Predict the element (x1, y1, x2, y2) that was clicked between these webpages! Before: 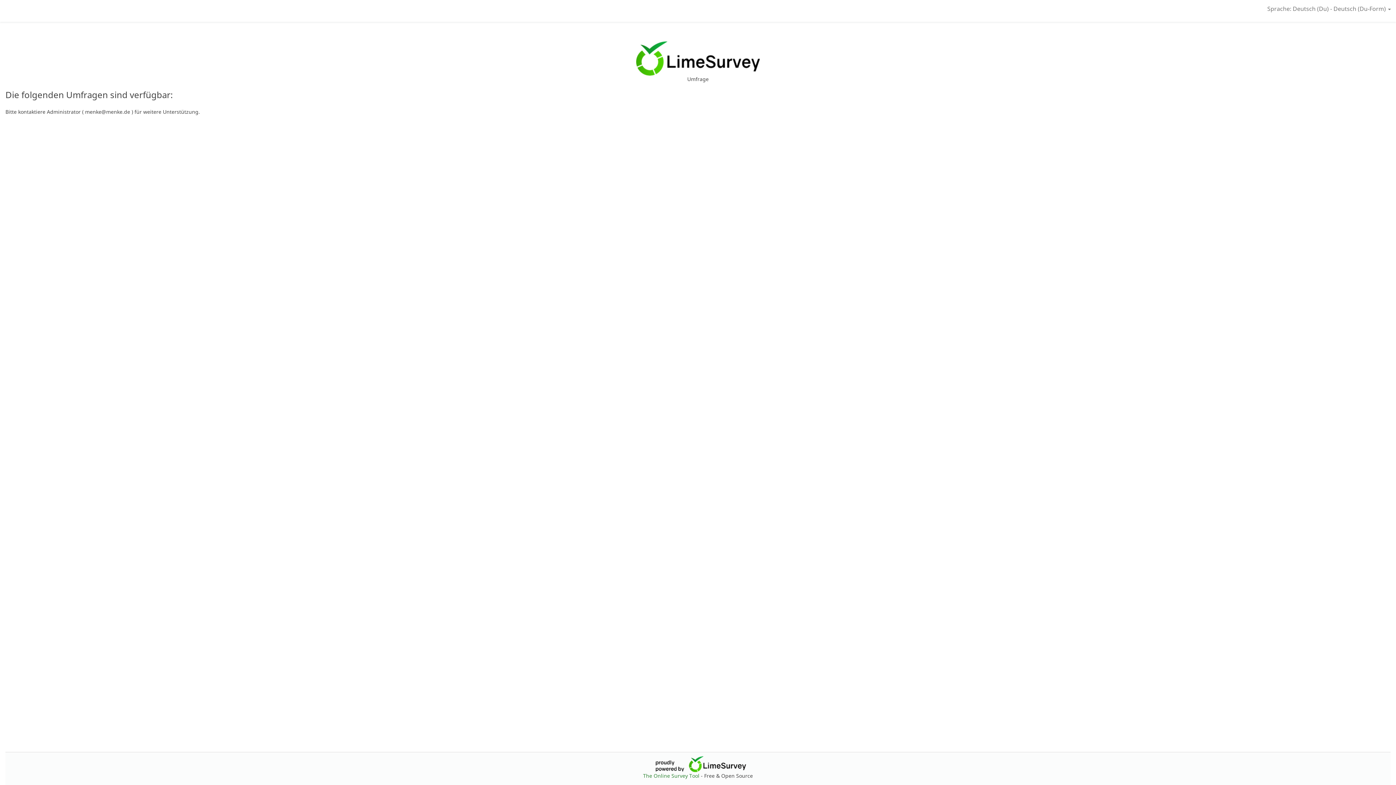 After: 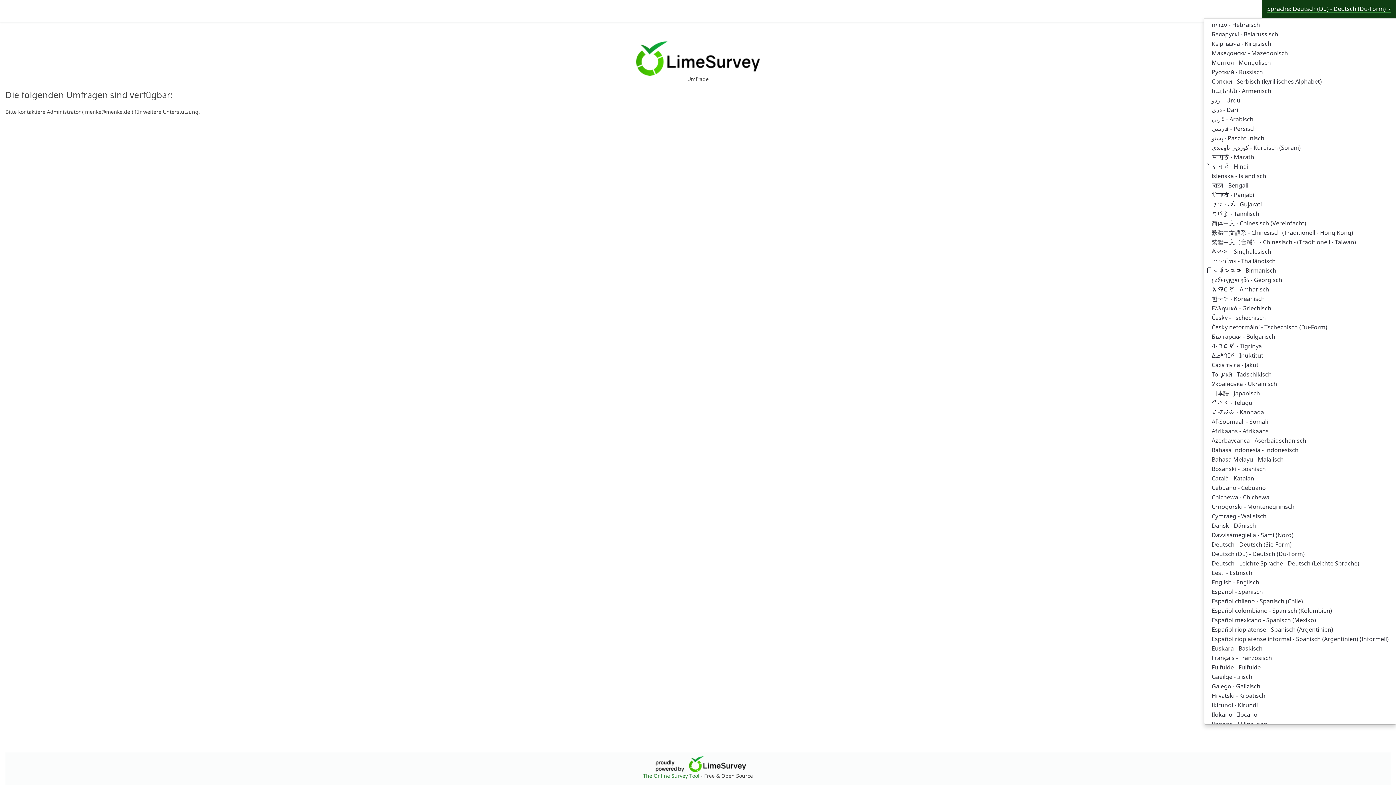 Action: label: Sprache: Deutsch (Du) - Deutsch (Du-Form)  bbox: (1262, 0, 1396, 18)